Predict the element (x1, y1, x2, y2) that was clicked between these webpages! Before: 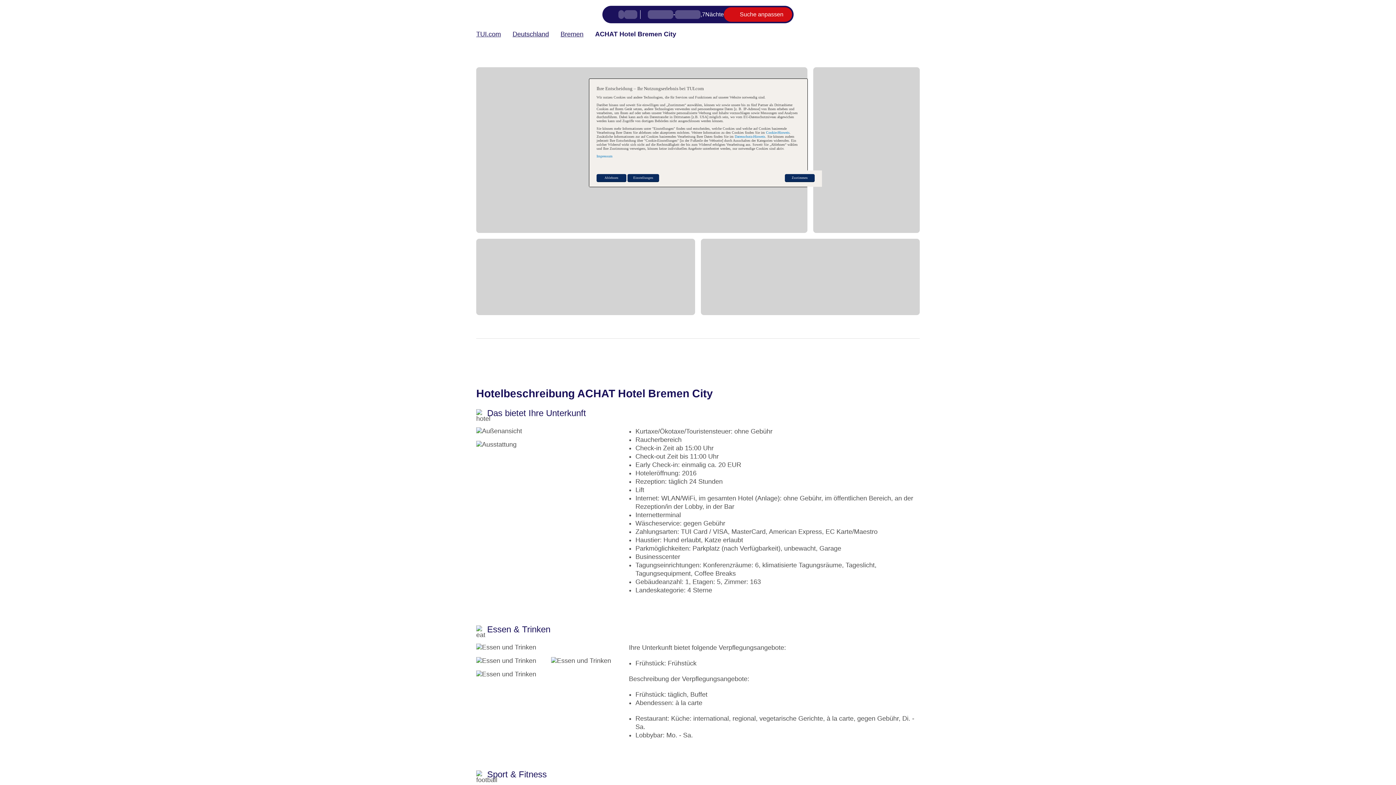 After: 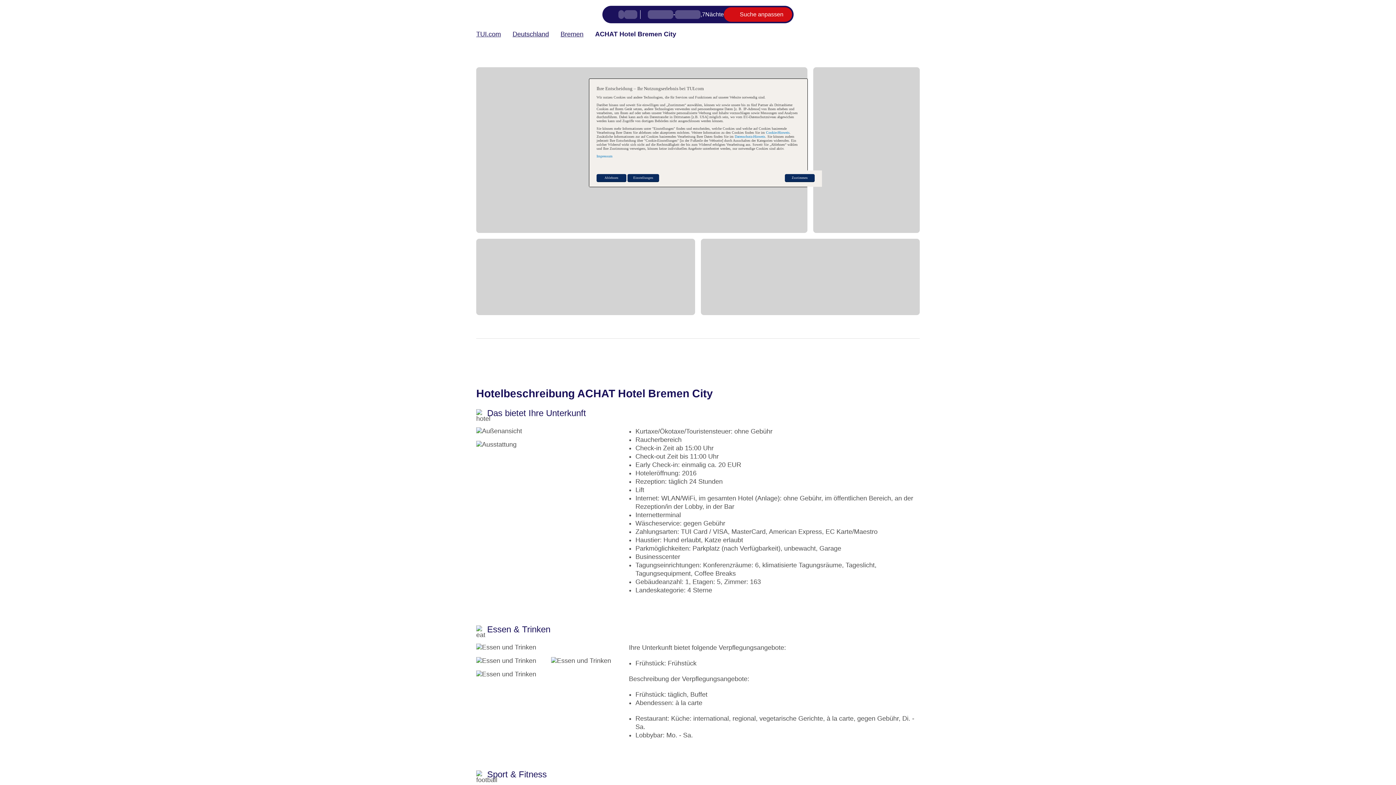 Action: bbox: (560, 30, 583, 38) label: Bremen